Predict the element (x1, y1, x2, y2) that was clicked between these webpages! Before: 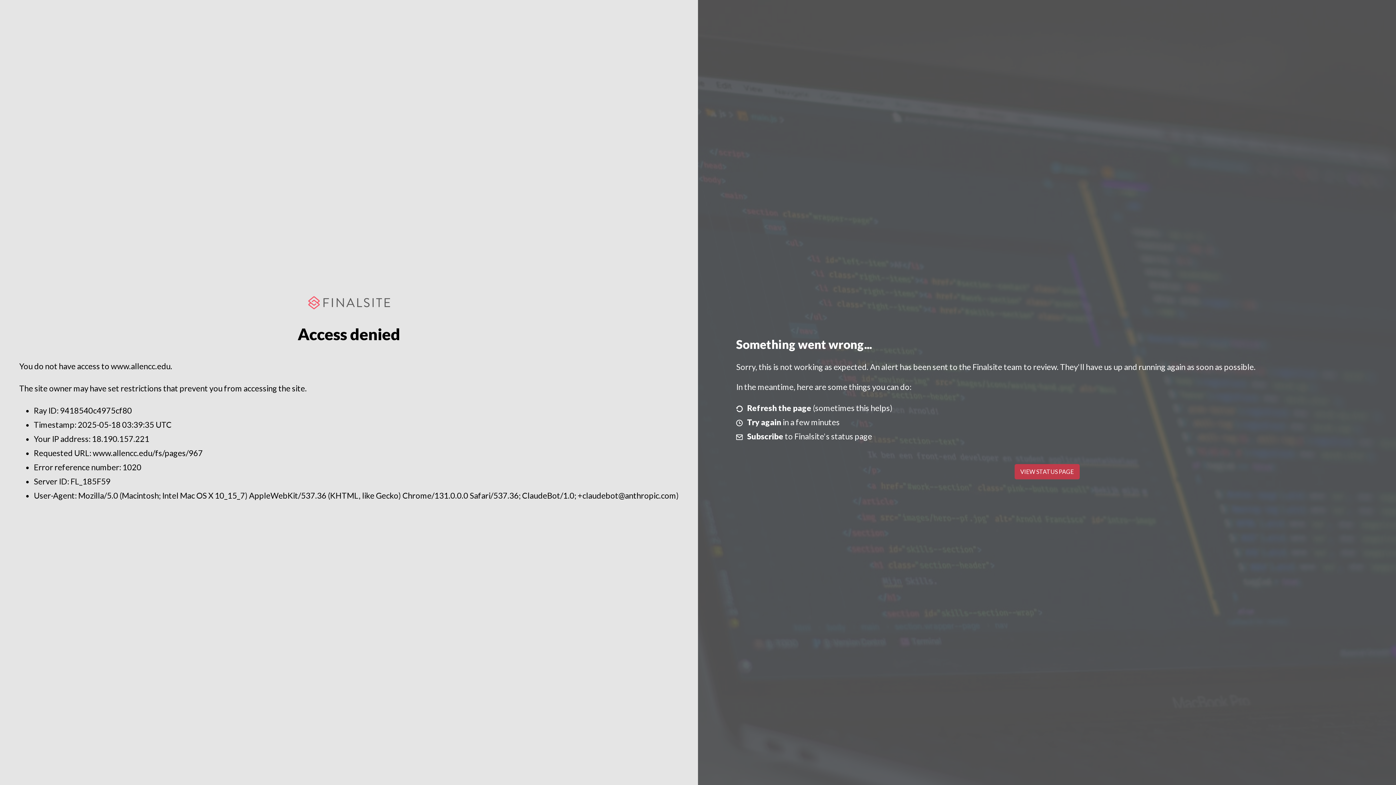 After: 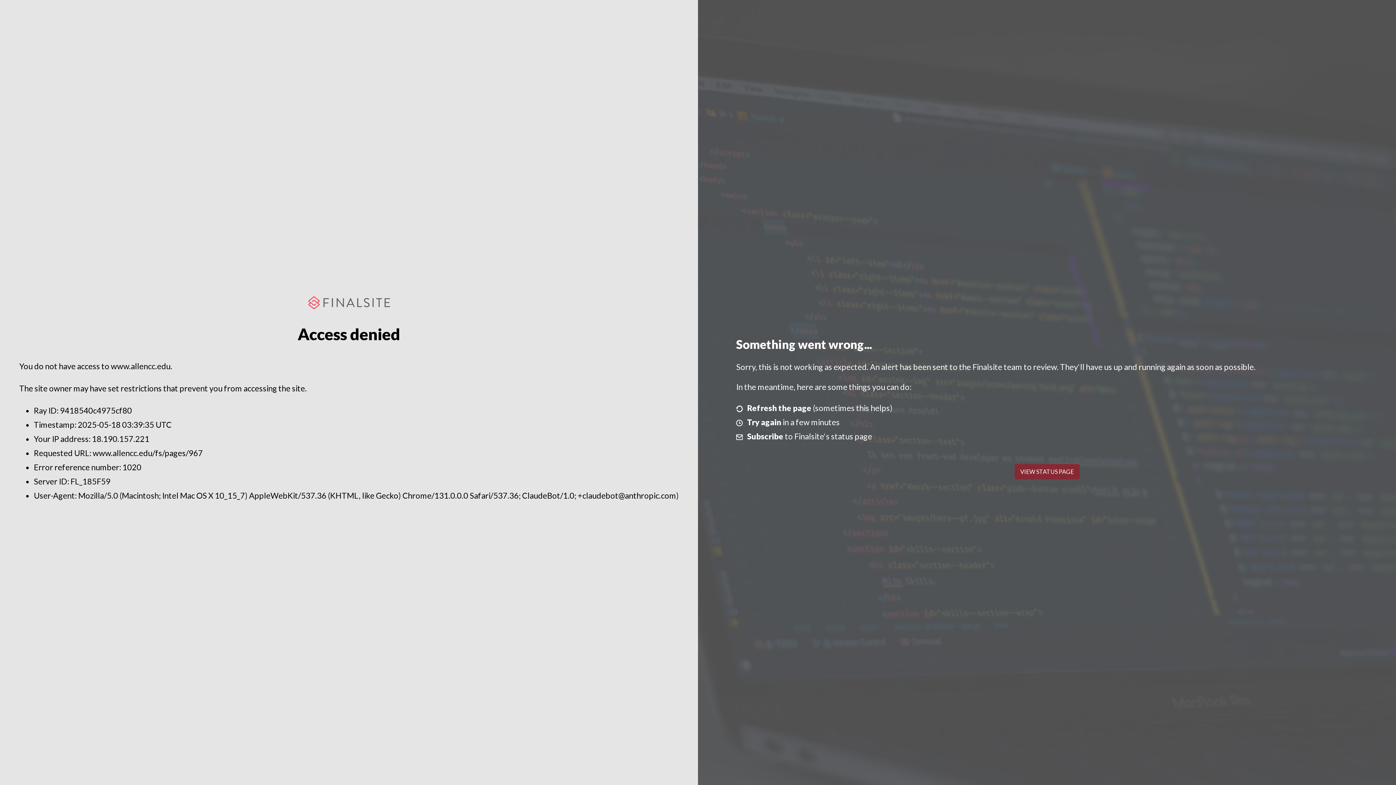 Action: bbox: (1014, 464, 1079, 479) label: VIEW STATUS PAGE